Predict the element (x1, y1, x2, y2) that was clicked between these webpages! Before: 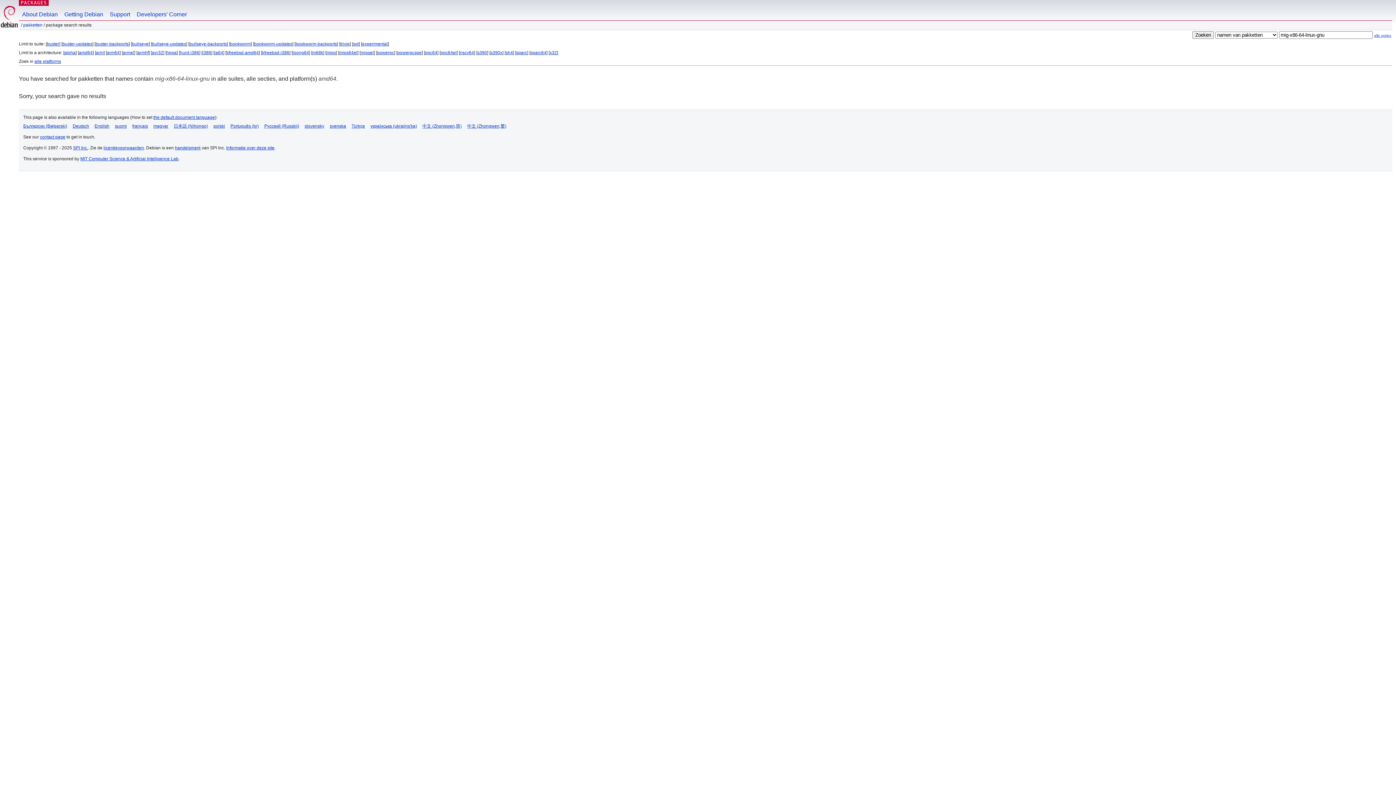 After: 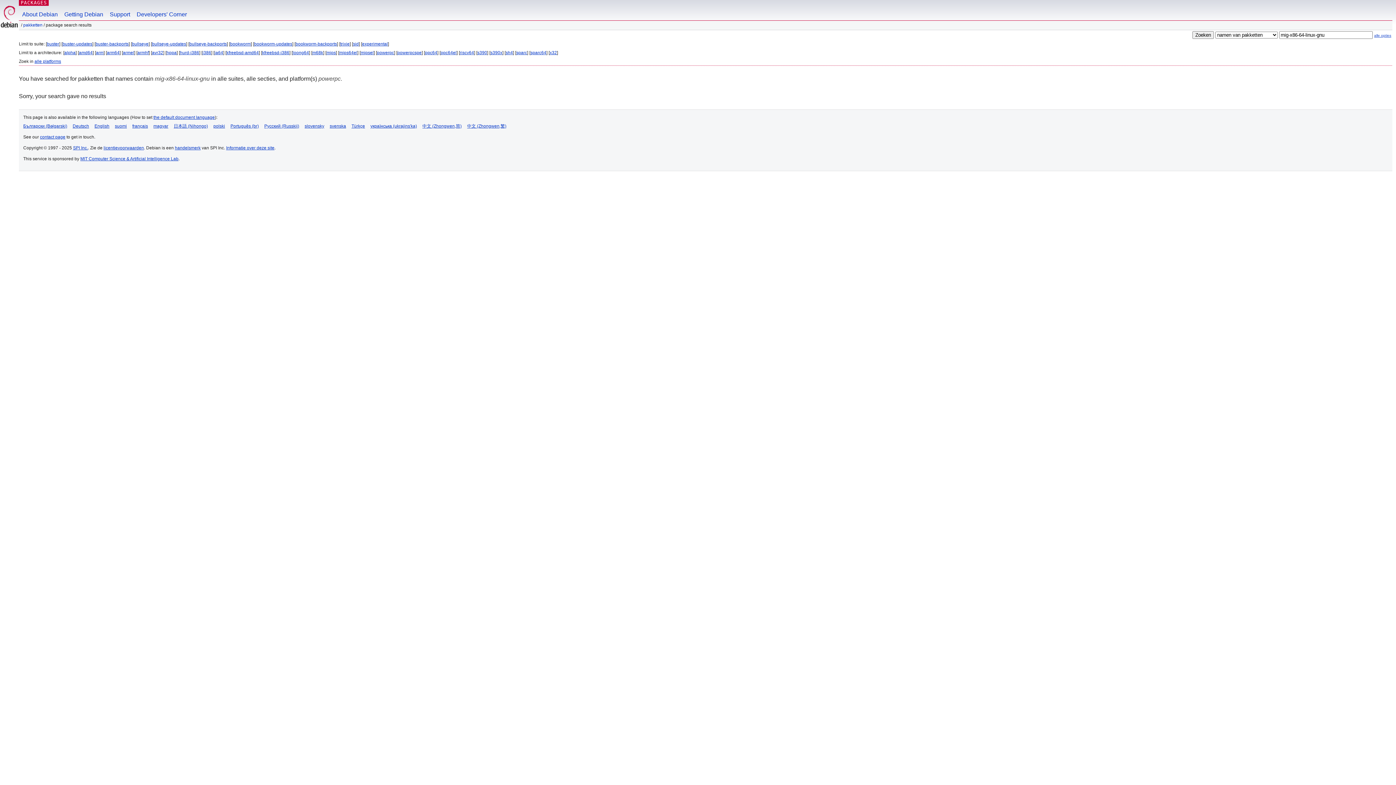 Action: label: powerpc bbox: (377, 50, 394, 55)